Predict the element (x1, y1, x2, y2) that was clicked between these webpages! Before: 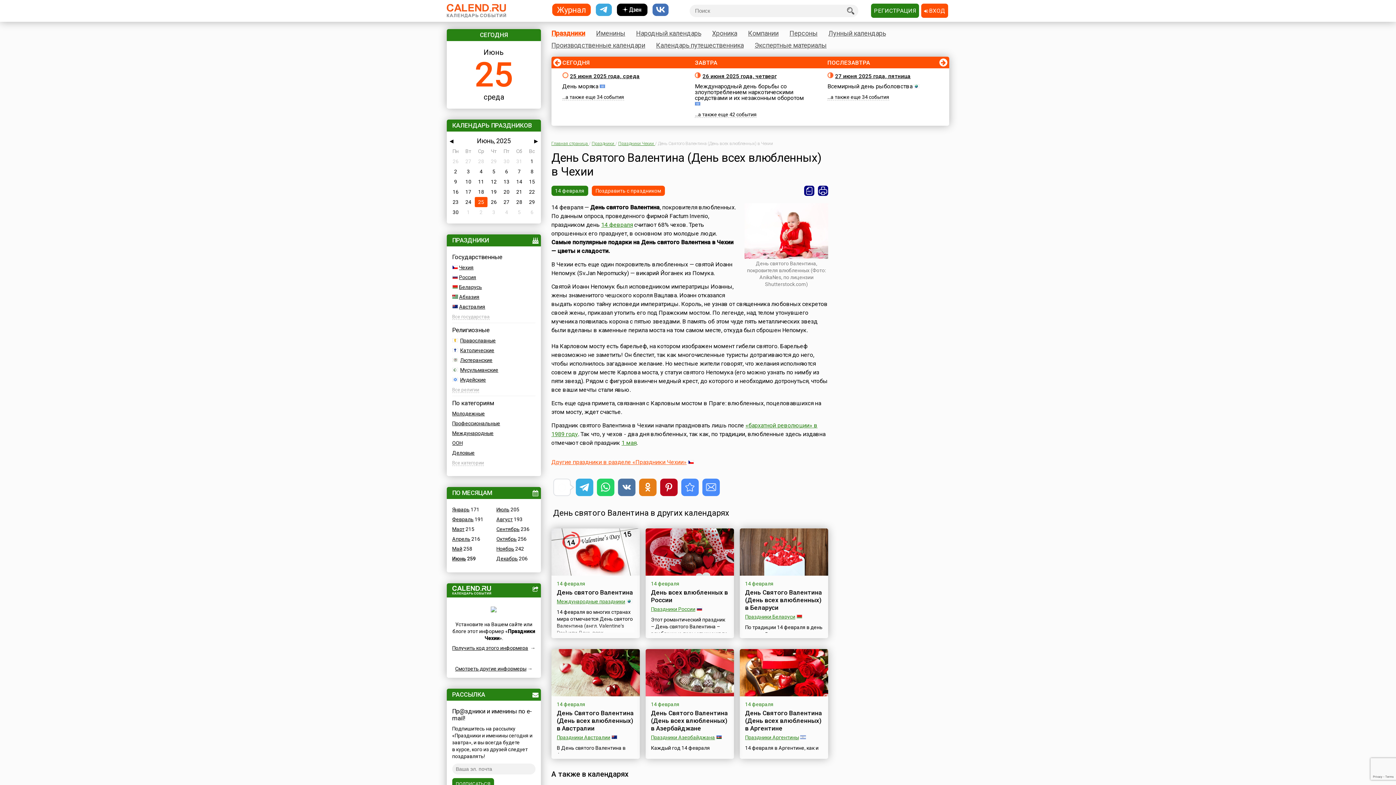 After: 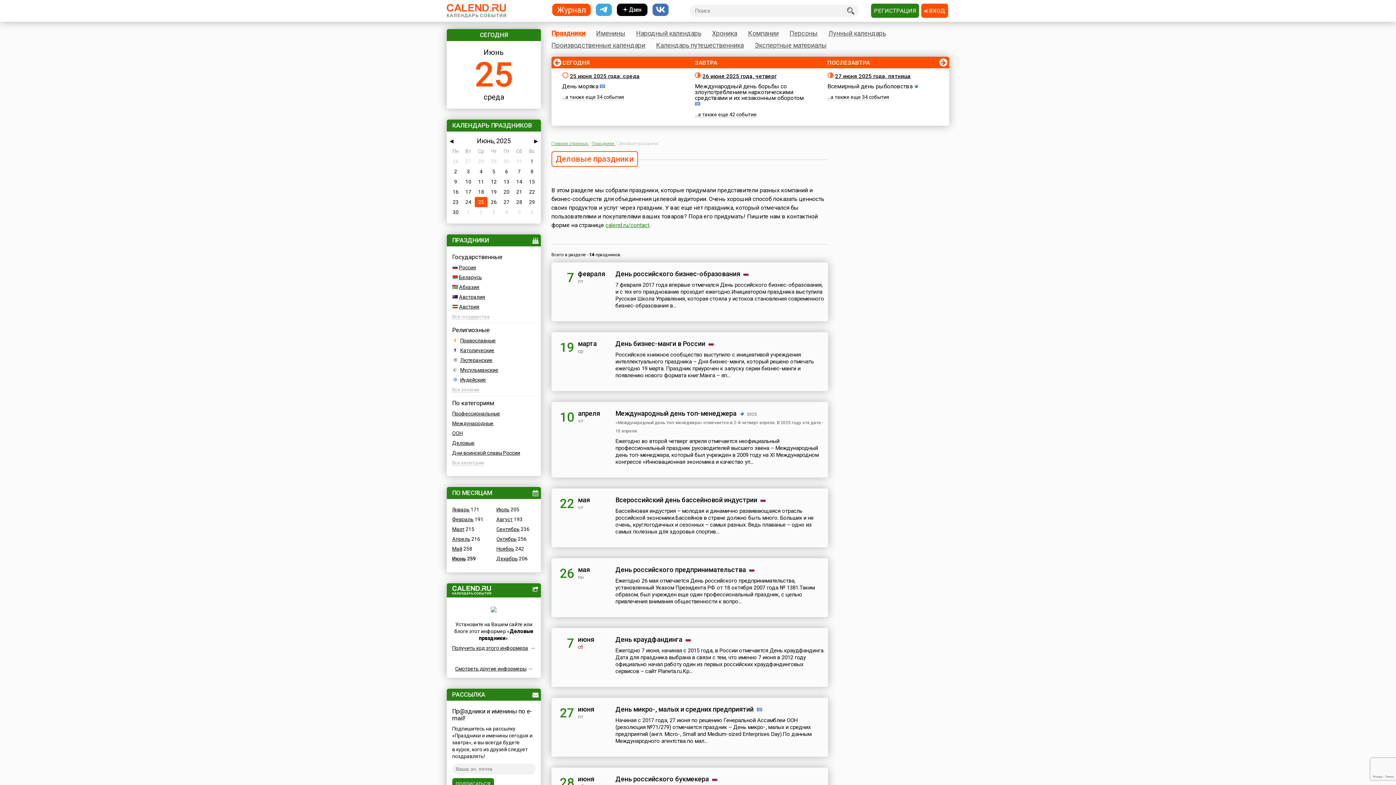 Action: label: Деловые bbox: (452, 450, 474, 456)